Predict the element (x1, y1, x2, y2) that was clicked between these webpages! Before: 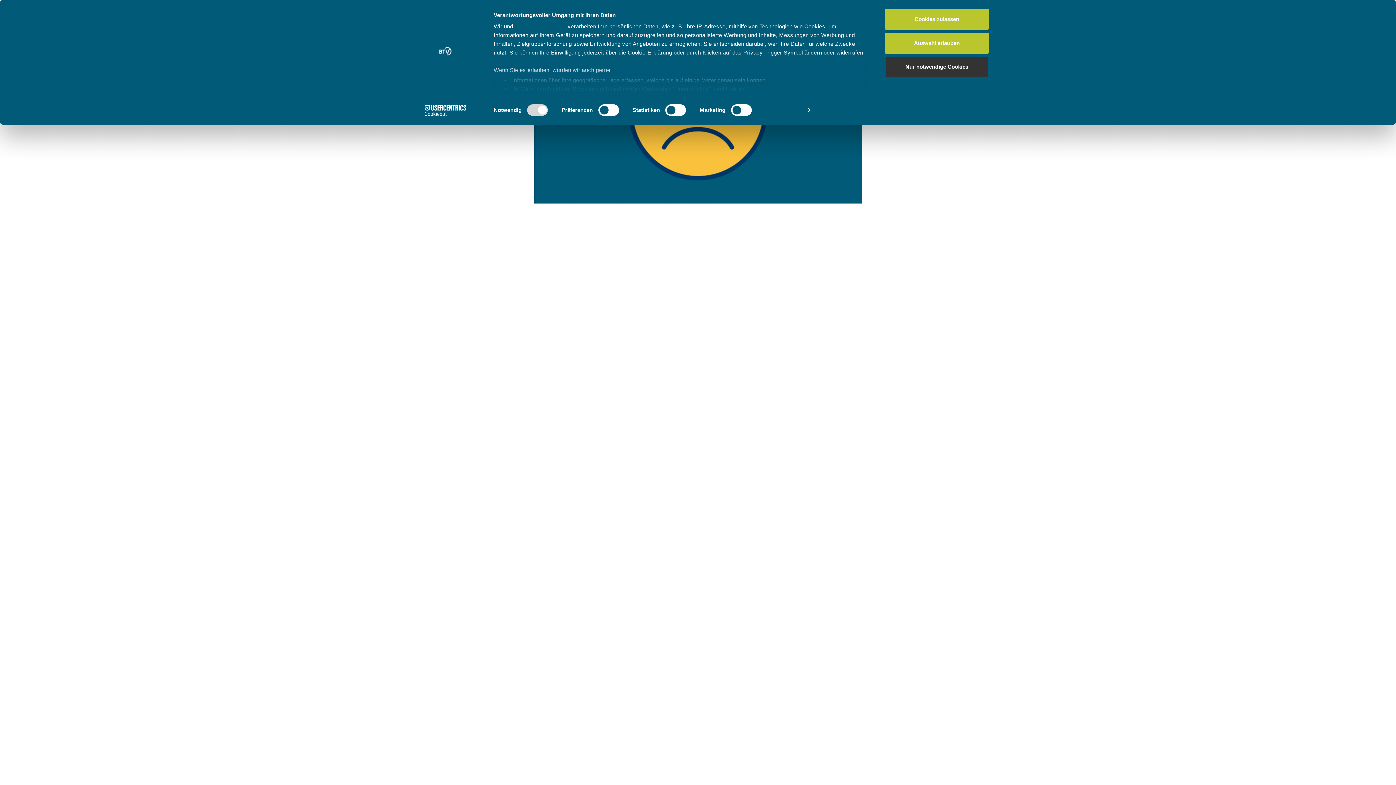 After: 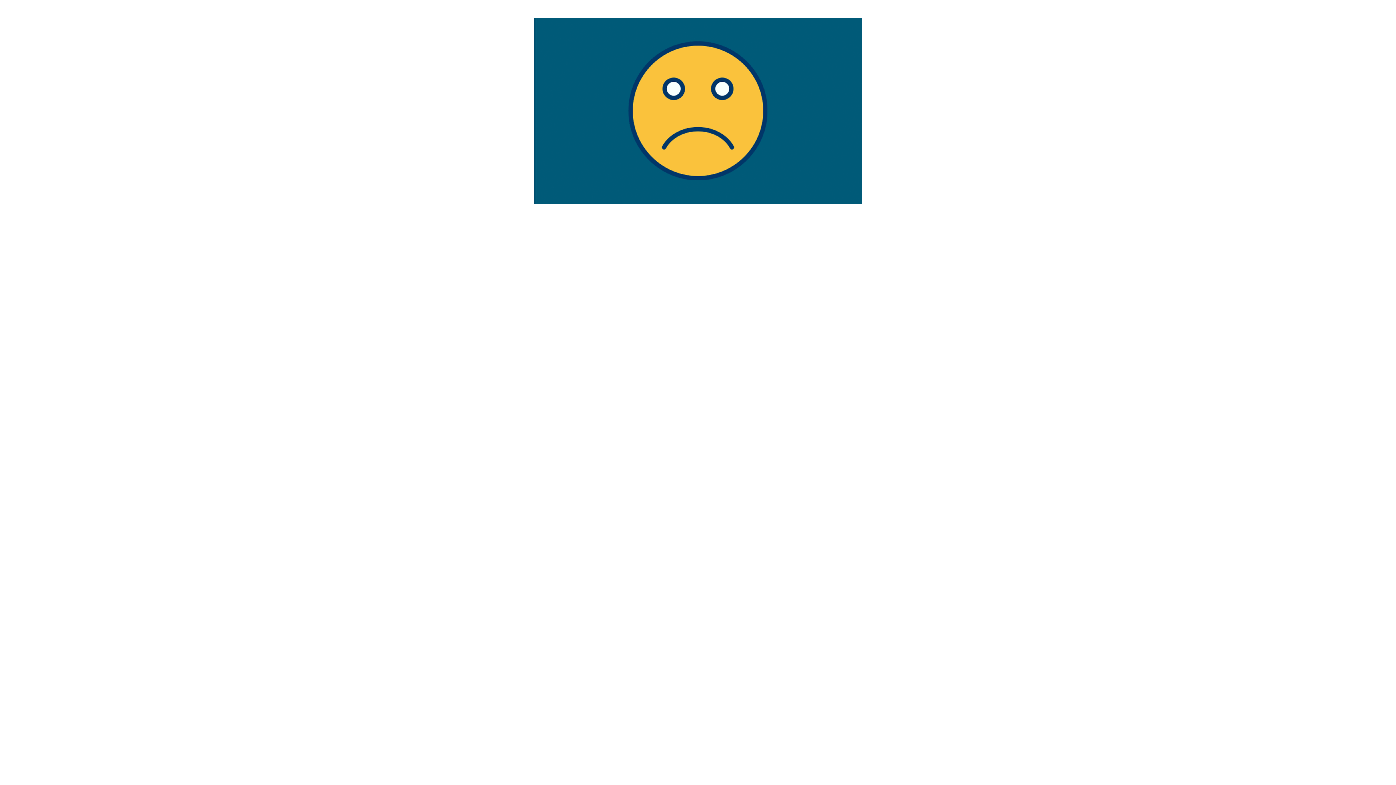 Action: bbox: (885, 8, 989, 29) label: Cookies zulassen